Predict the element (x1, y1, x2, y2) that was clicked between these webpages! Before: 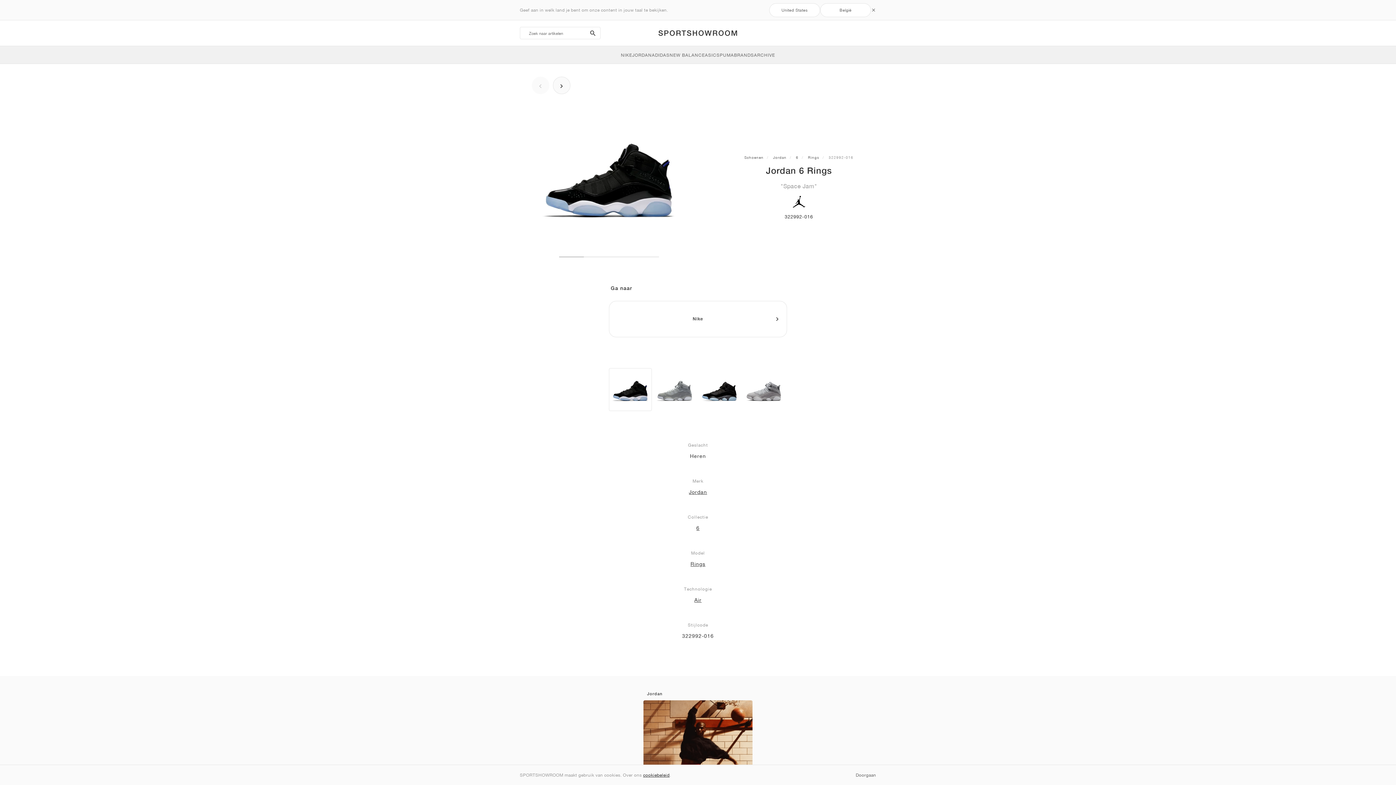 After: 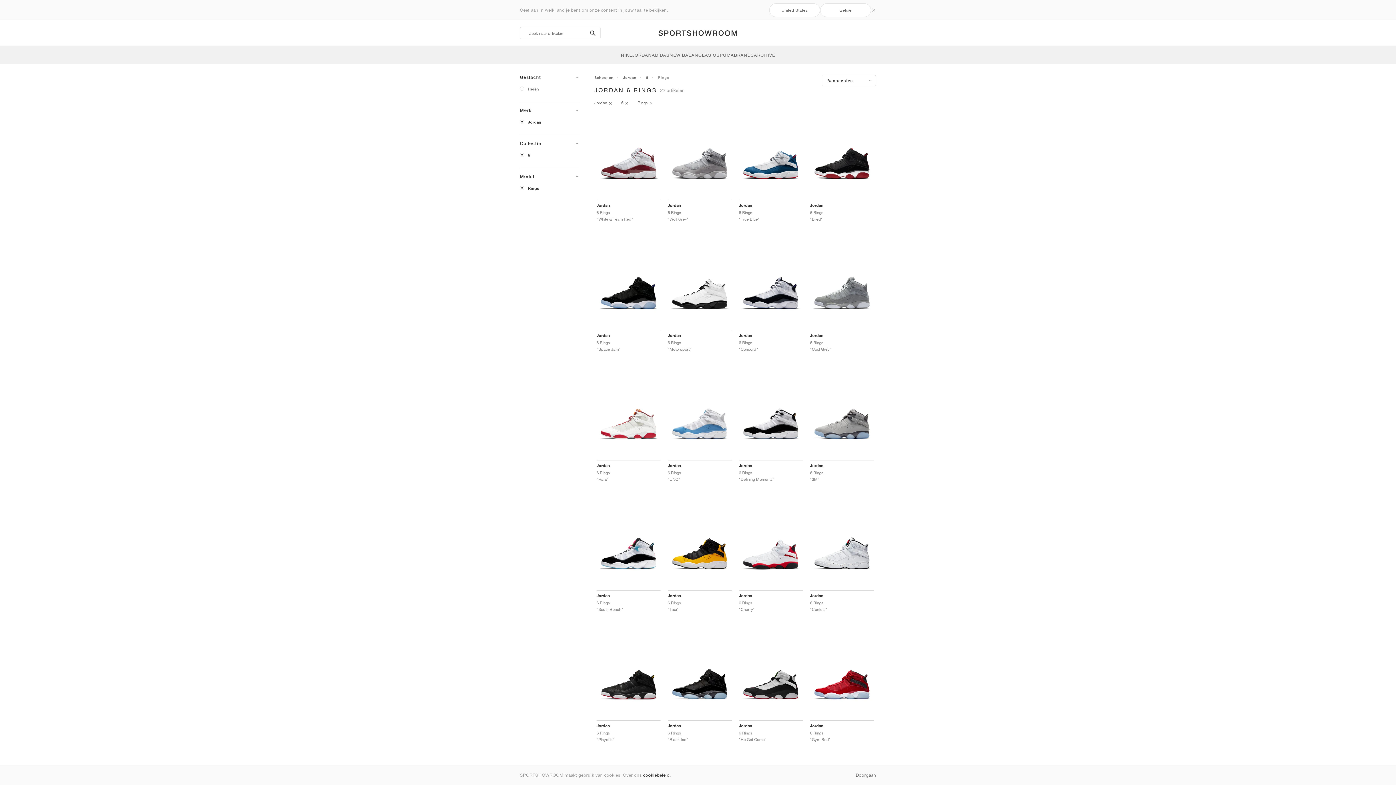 Action: label: Rings bbox: (690, 561, 705, 567)